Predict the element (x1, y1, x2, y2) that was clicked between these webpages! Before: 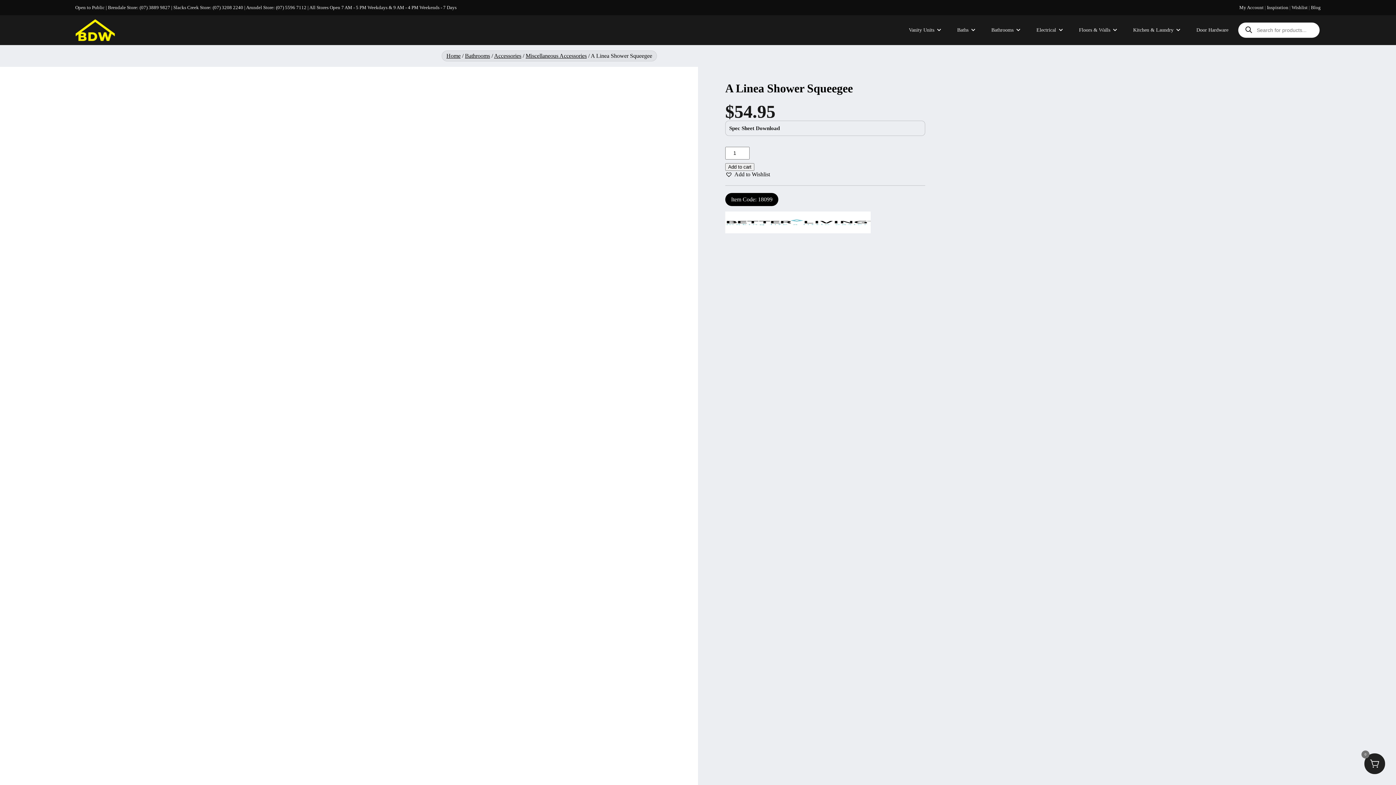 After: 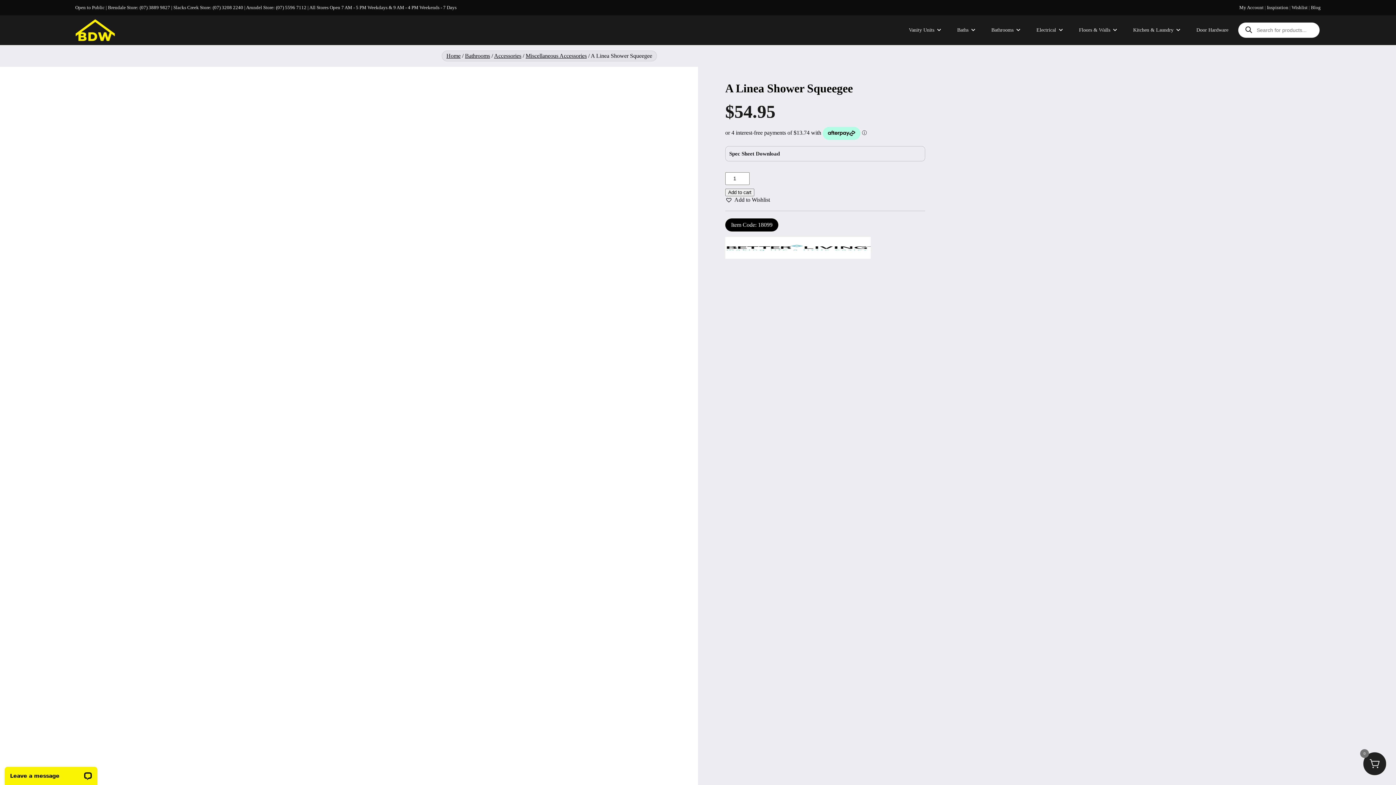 Action: bbox: (1364, 753, 1385, 774) label: 0